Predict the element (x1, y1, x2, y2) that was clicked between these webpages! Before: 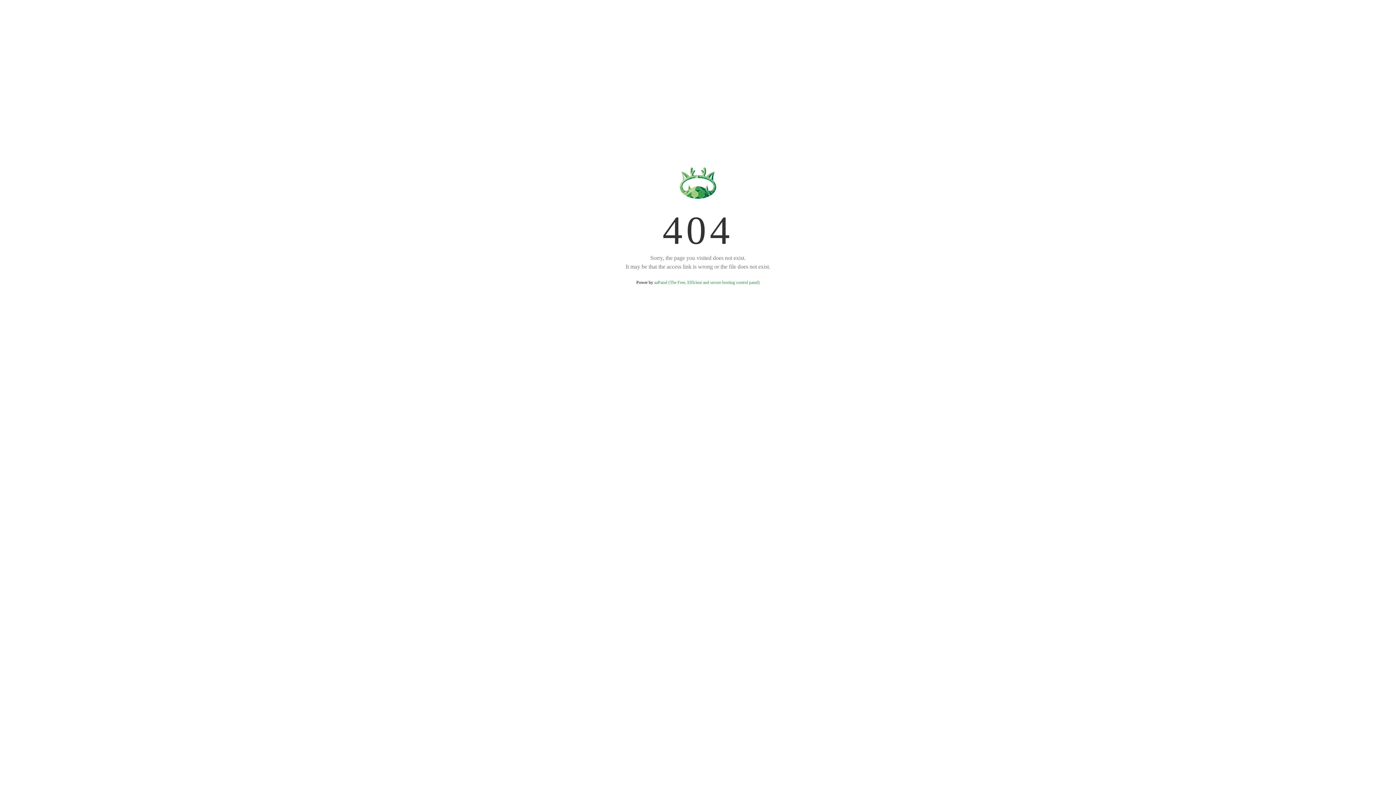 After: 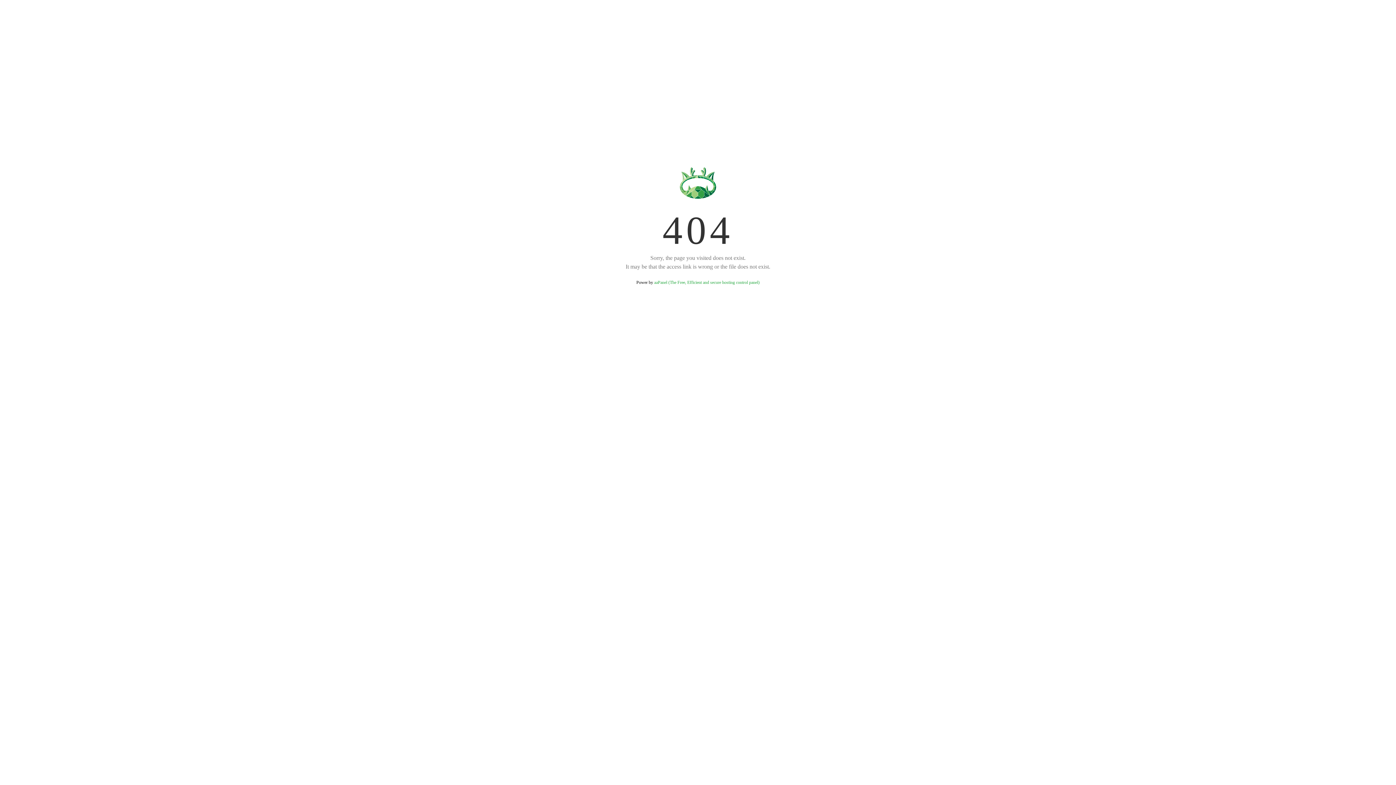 Action: bbox: (654, 280, 759, 285) label: aaPanel (The Free, Efficient and secure hosting control panel)